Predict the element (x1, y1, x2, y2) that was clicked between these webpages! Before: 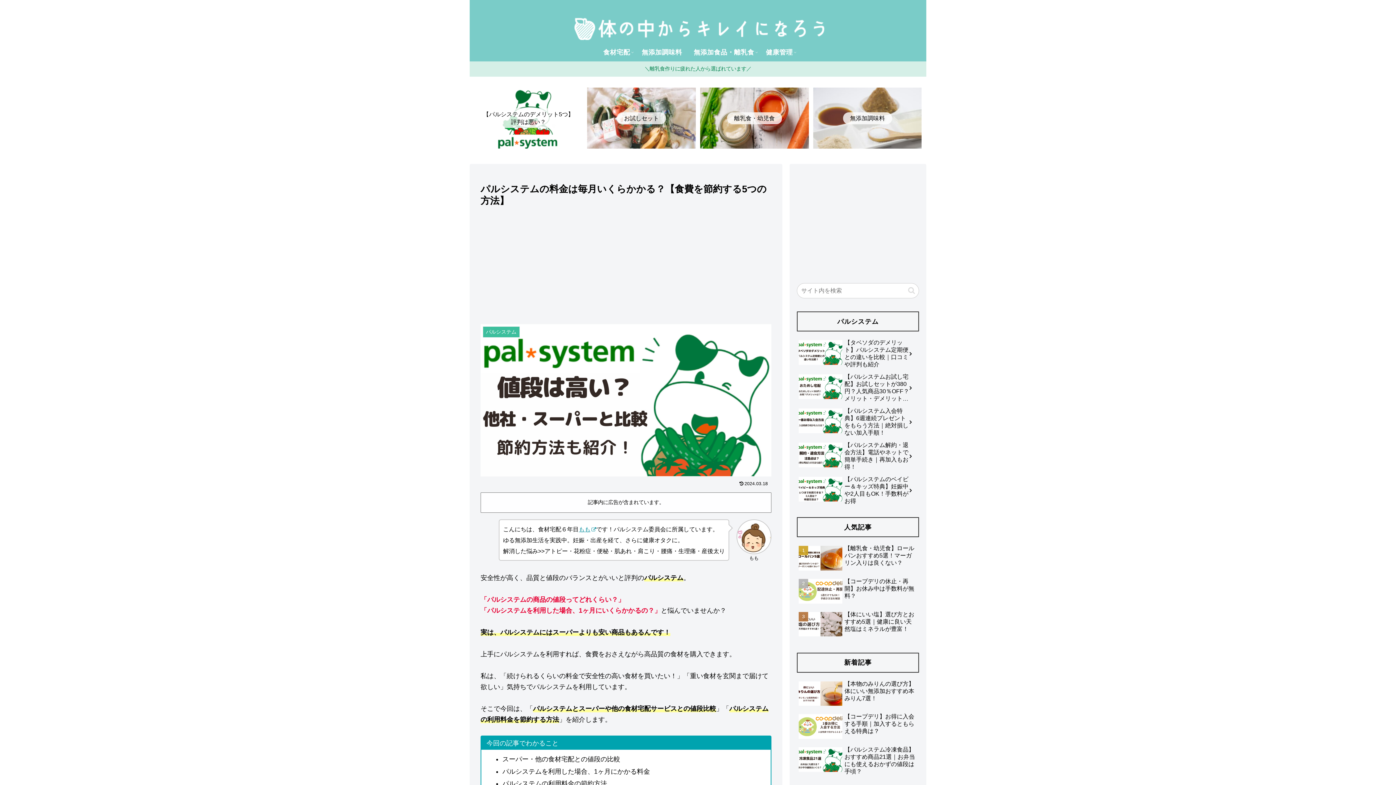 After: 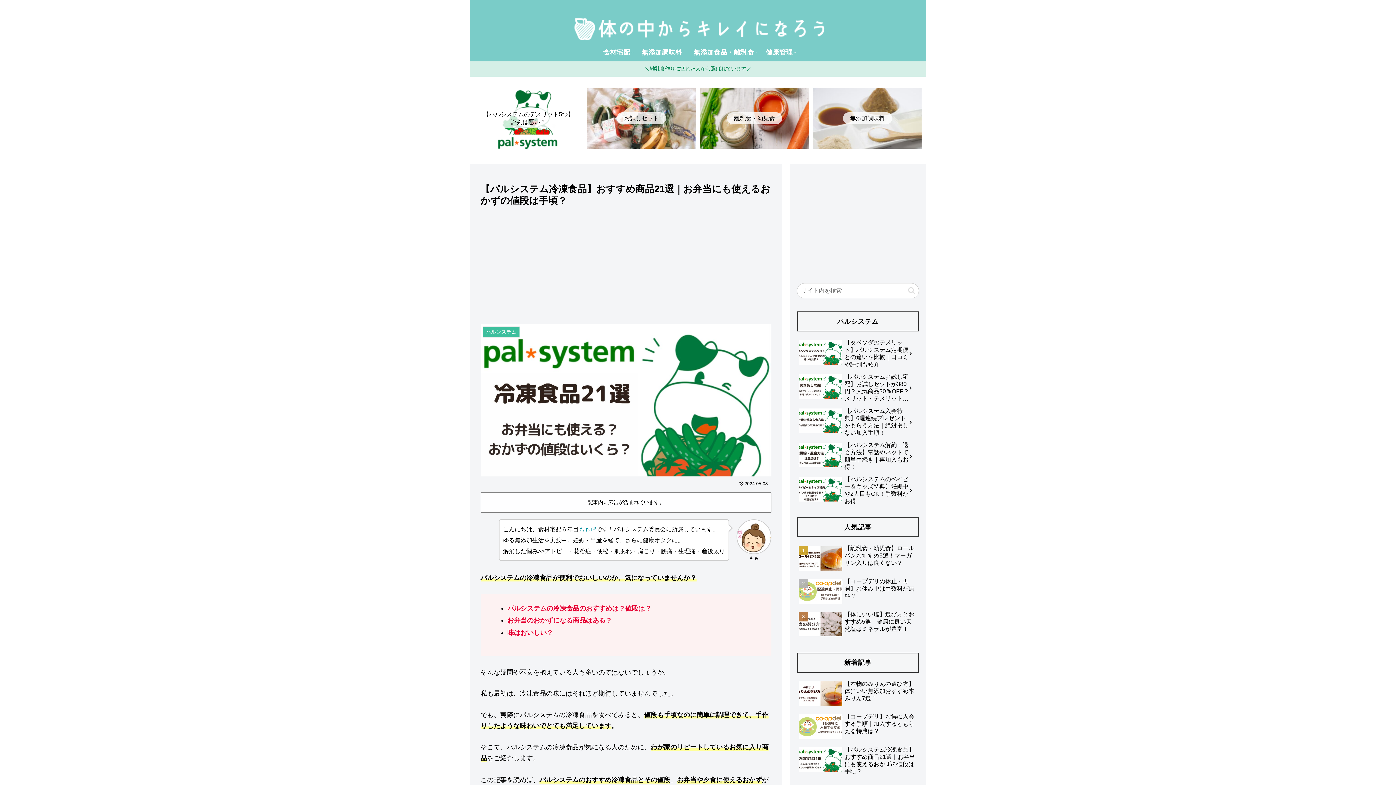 Action: bbox: (797, 744, 919, 777) label: 【パルシステム冷凍食品】おすすめ商品21選｜お弁当にも使えるおかずの値段は手頃？